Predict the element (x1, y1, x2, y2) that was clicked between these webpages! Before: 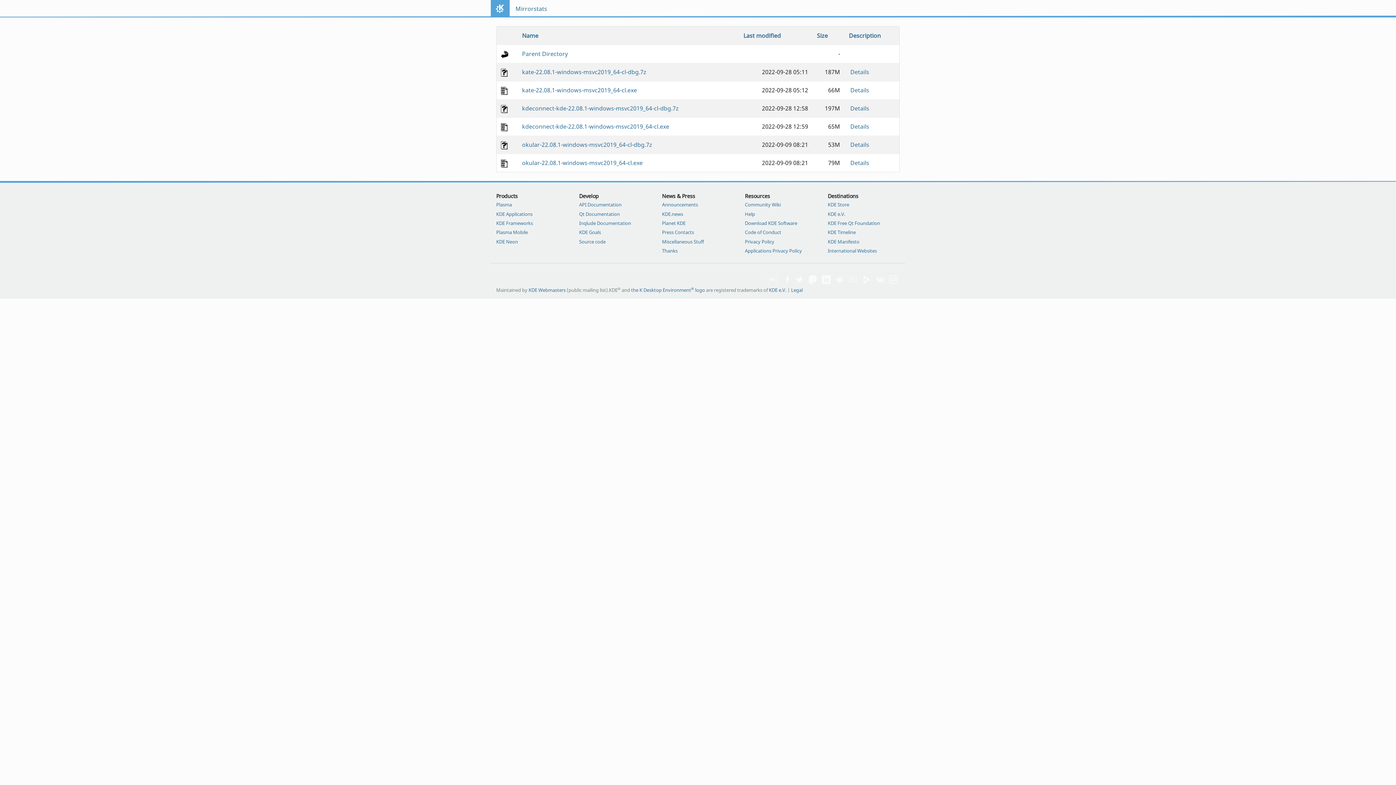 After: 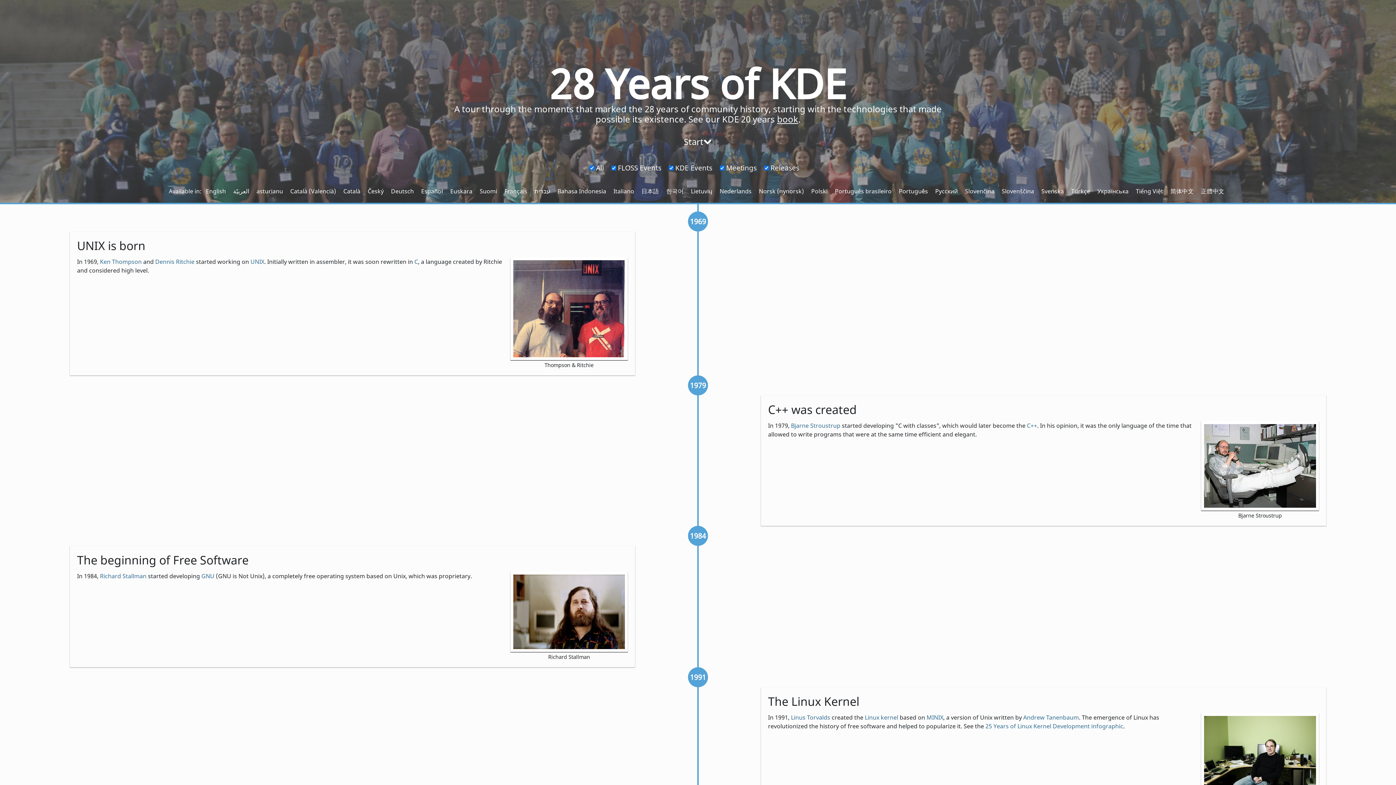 Action: bbox: (828, 229, 900, 236) label: KDE Timeline